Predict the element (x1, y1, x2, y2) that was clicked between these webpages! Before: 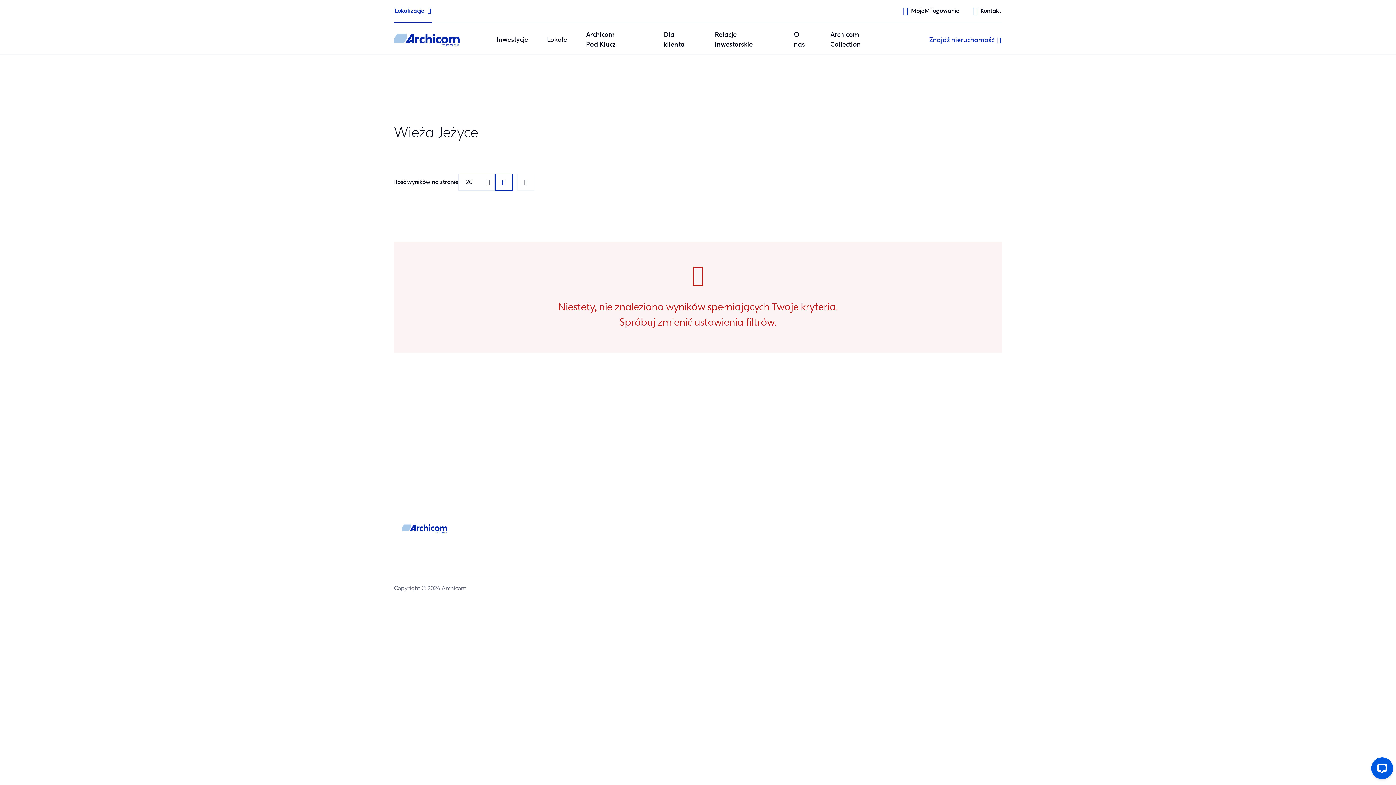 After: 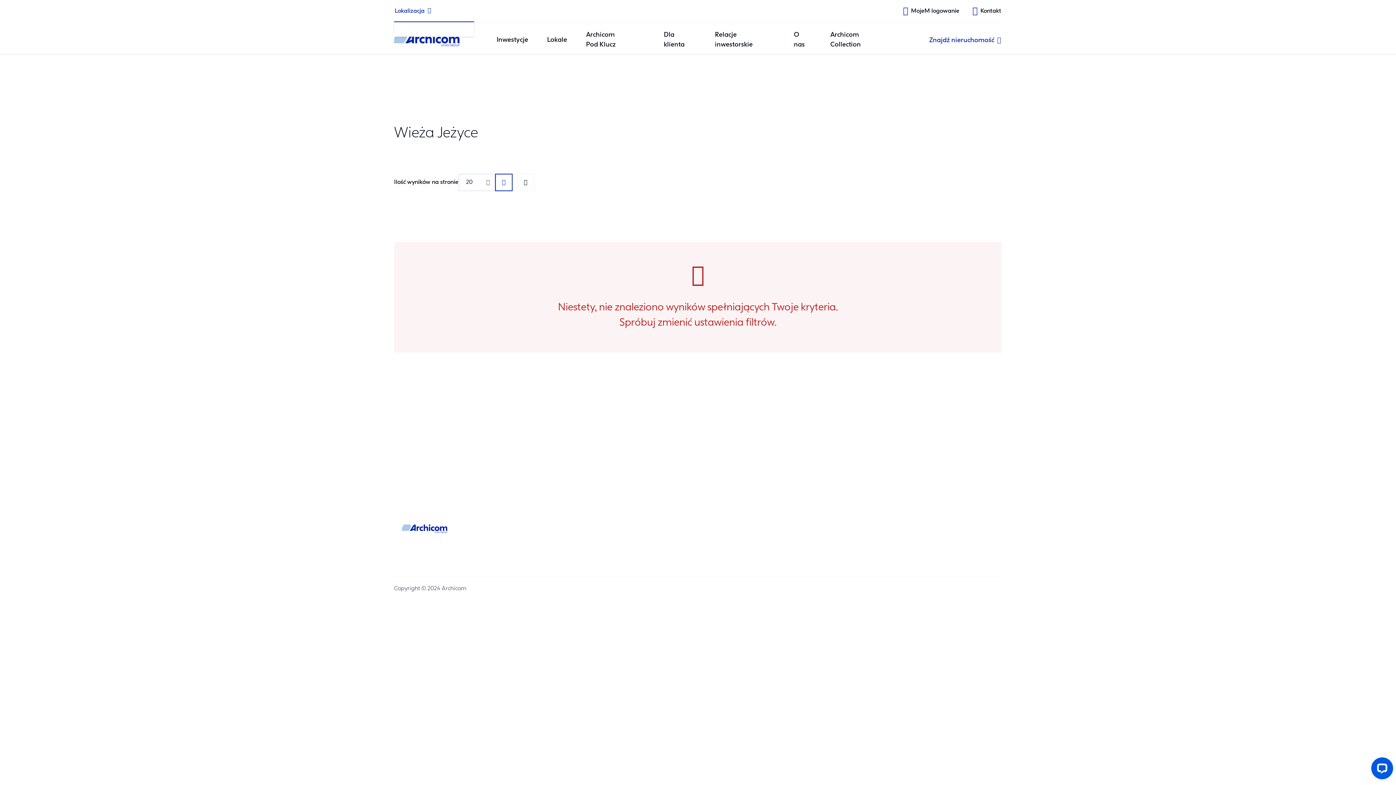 Action: label: Lokalizacja bbox: (394, 0, 432, 22)